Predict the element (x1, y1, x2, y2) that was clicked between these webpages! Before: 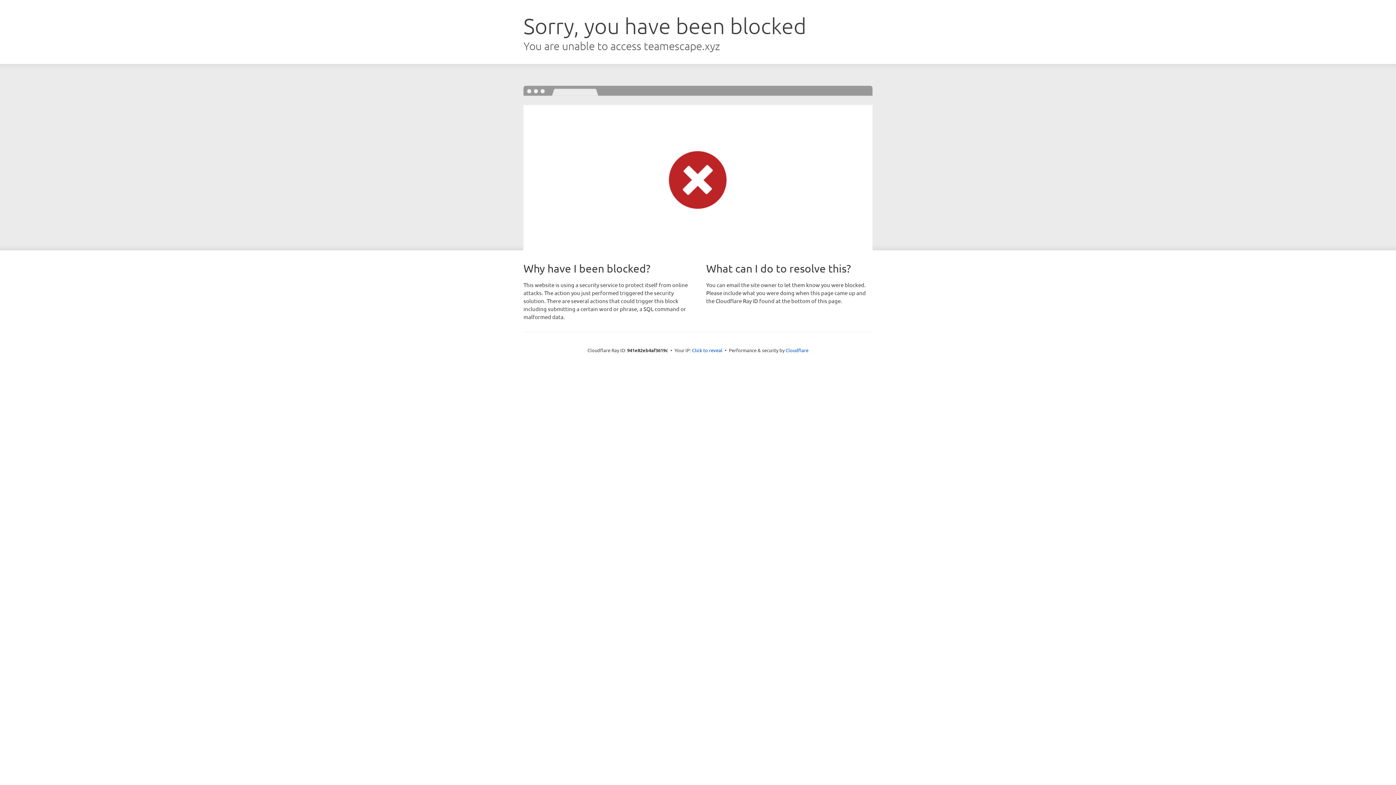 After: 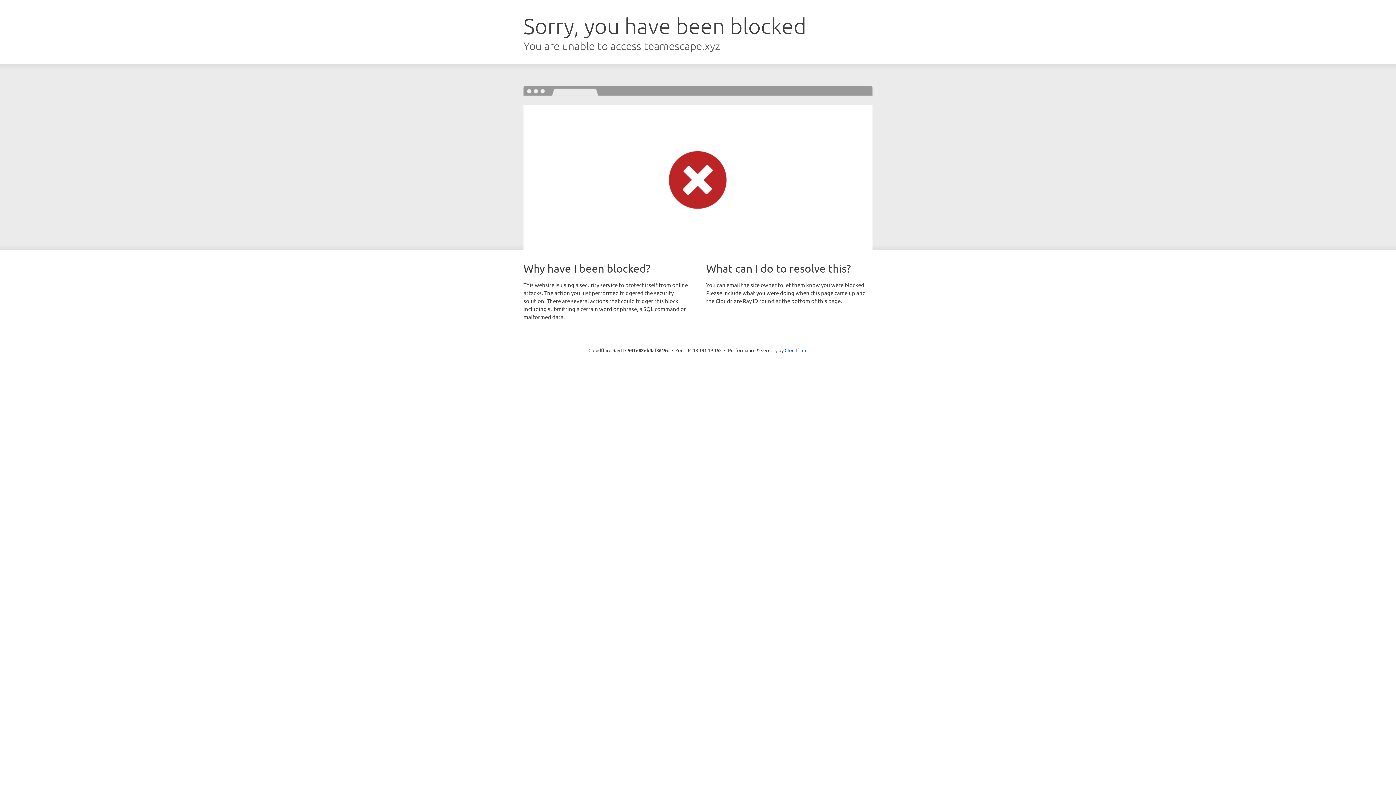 Action: bbox: (692, 346, 722, 353) label: Click to reveal